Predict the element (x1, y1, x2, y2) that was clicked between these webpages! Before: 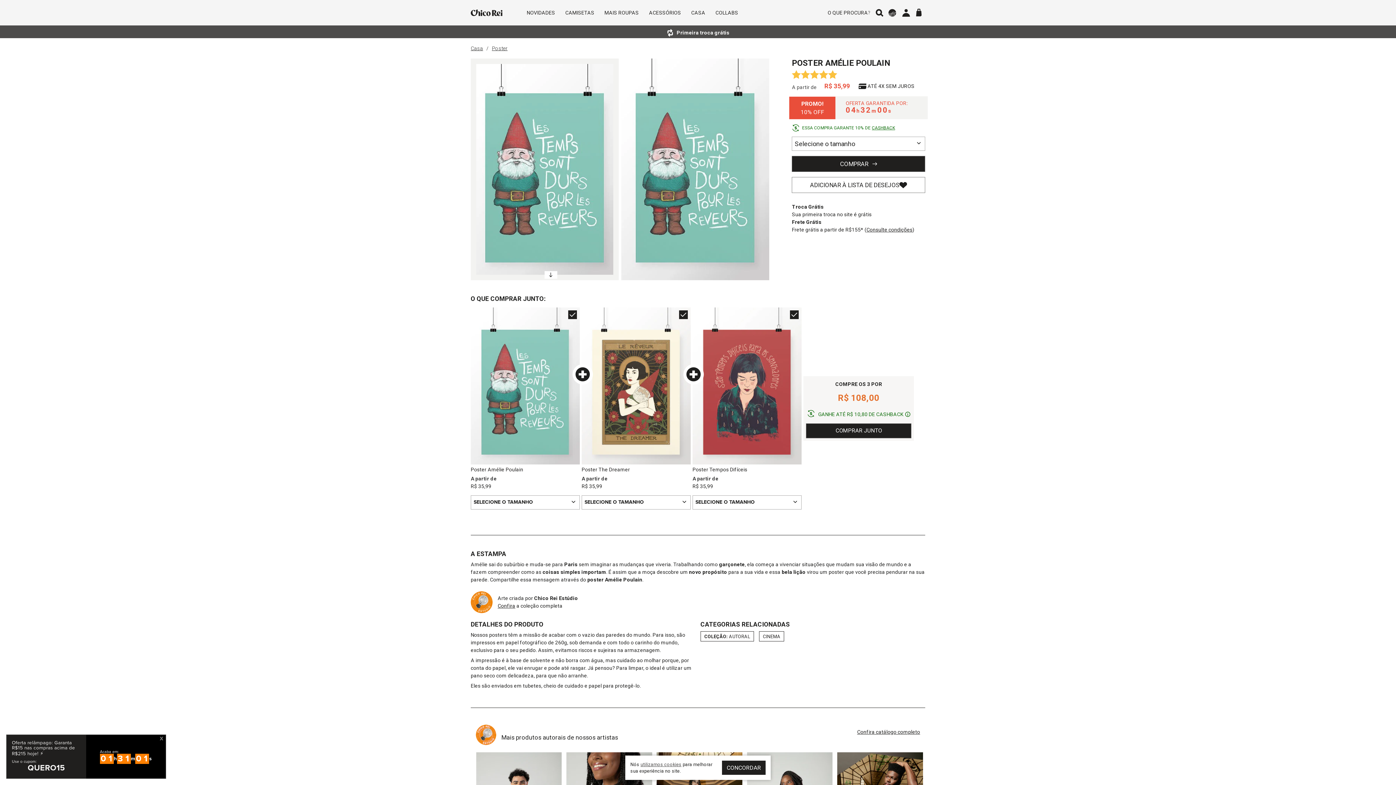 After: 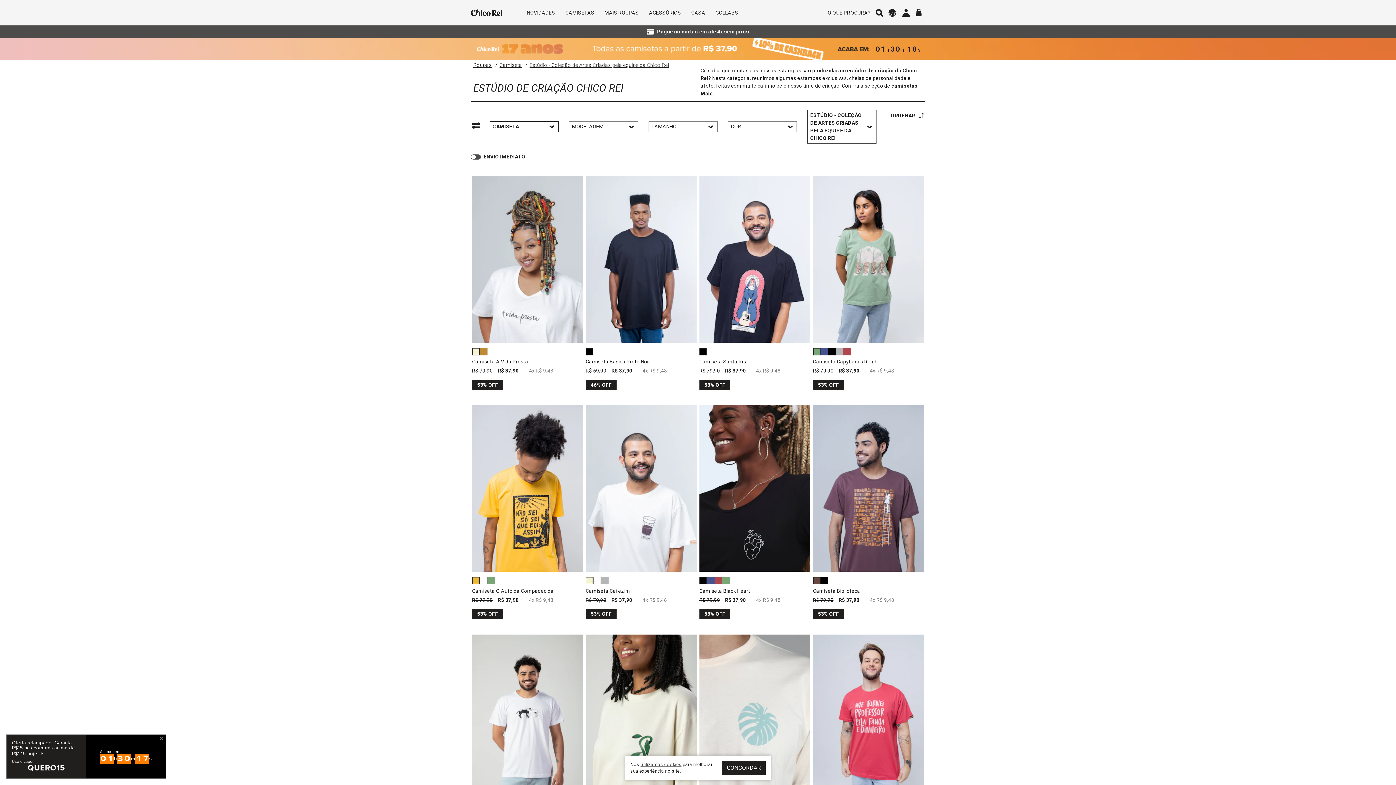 Action: bbox: (497, 603, 515, 608) label: Confira